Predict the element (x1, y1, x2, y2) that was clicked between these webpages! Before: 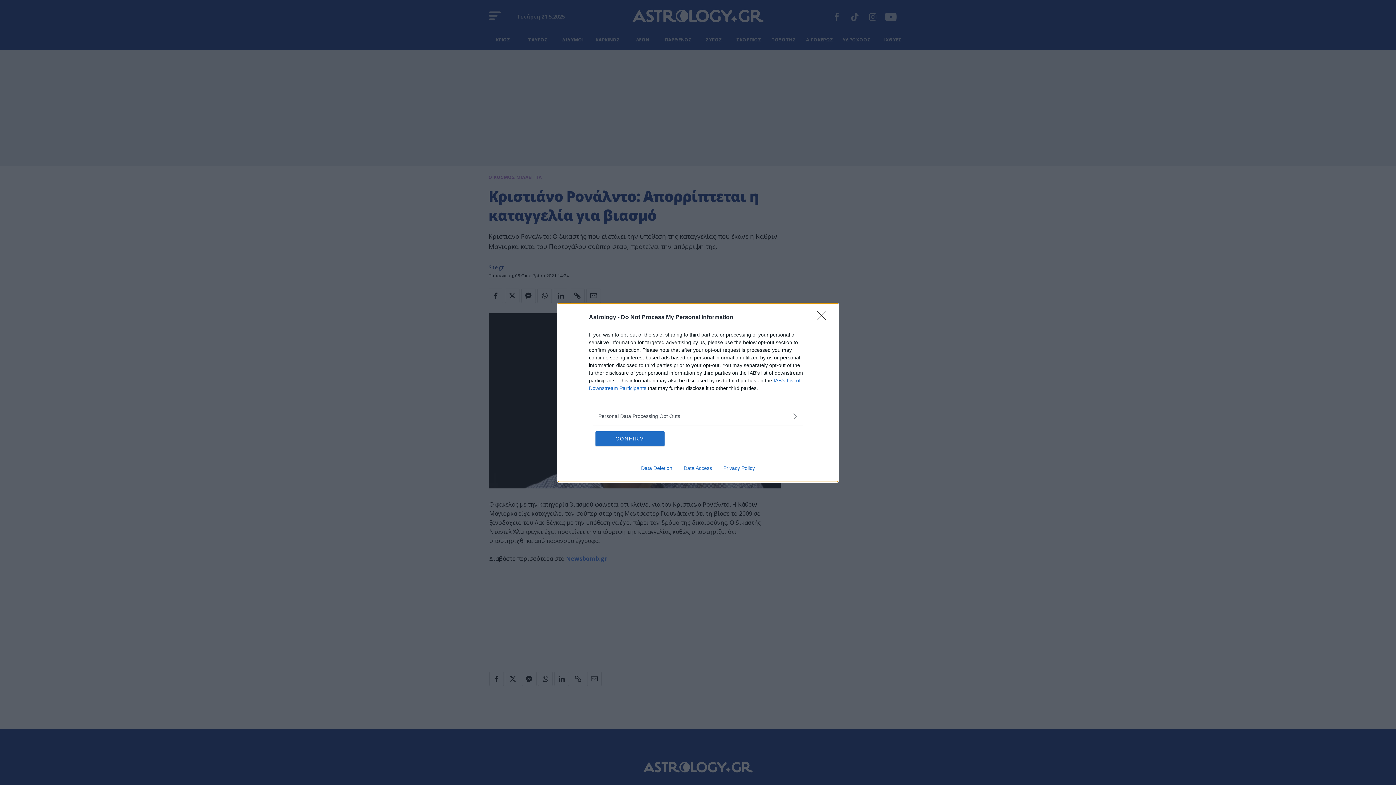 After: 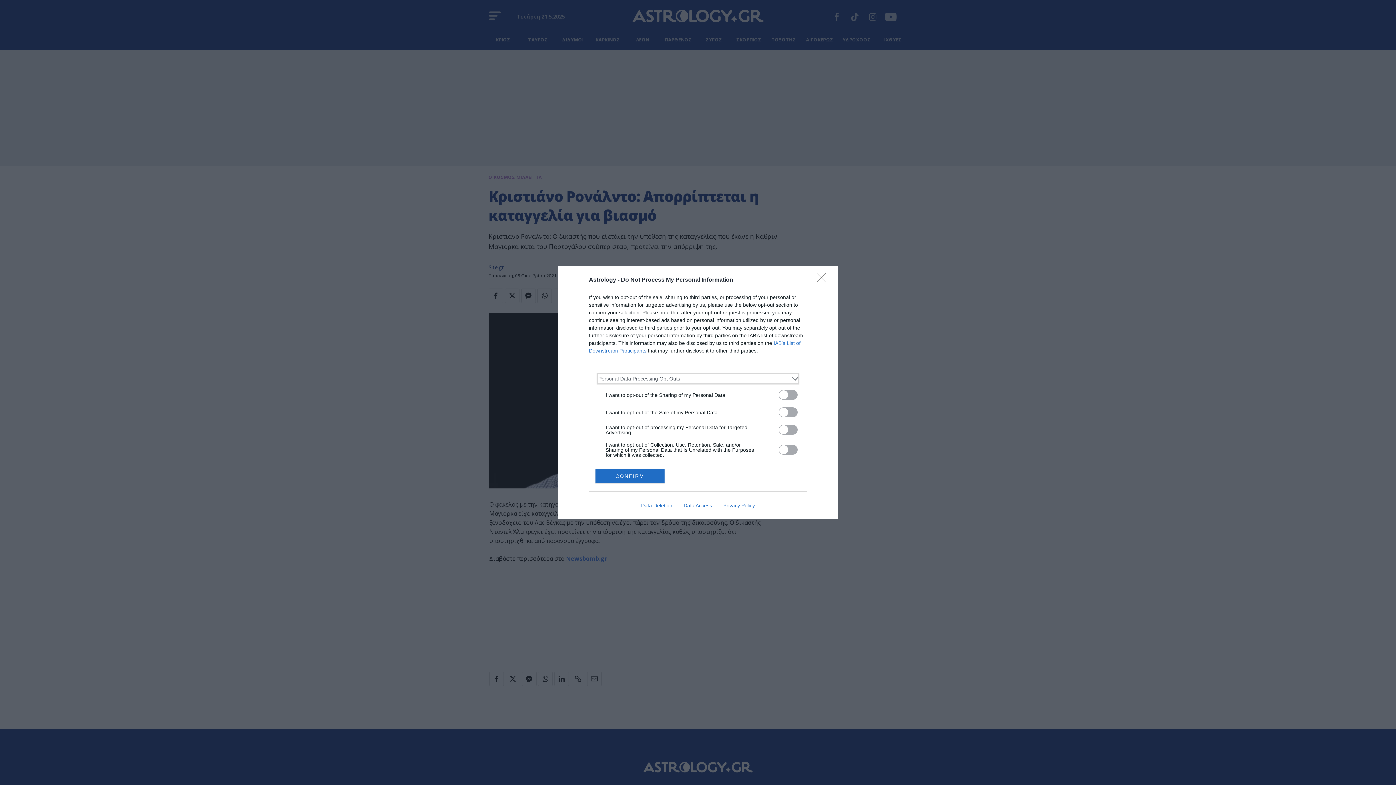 Action: label: Opt-Outs bbox: (598, 412, 797, 420)